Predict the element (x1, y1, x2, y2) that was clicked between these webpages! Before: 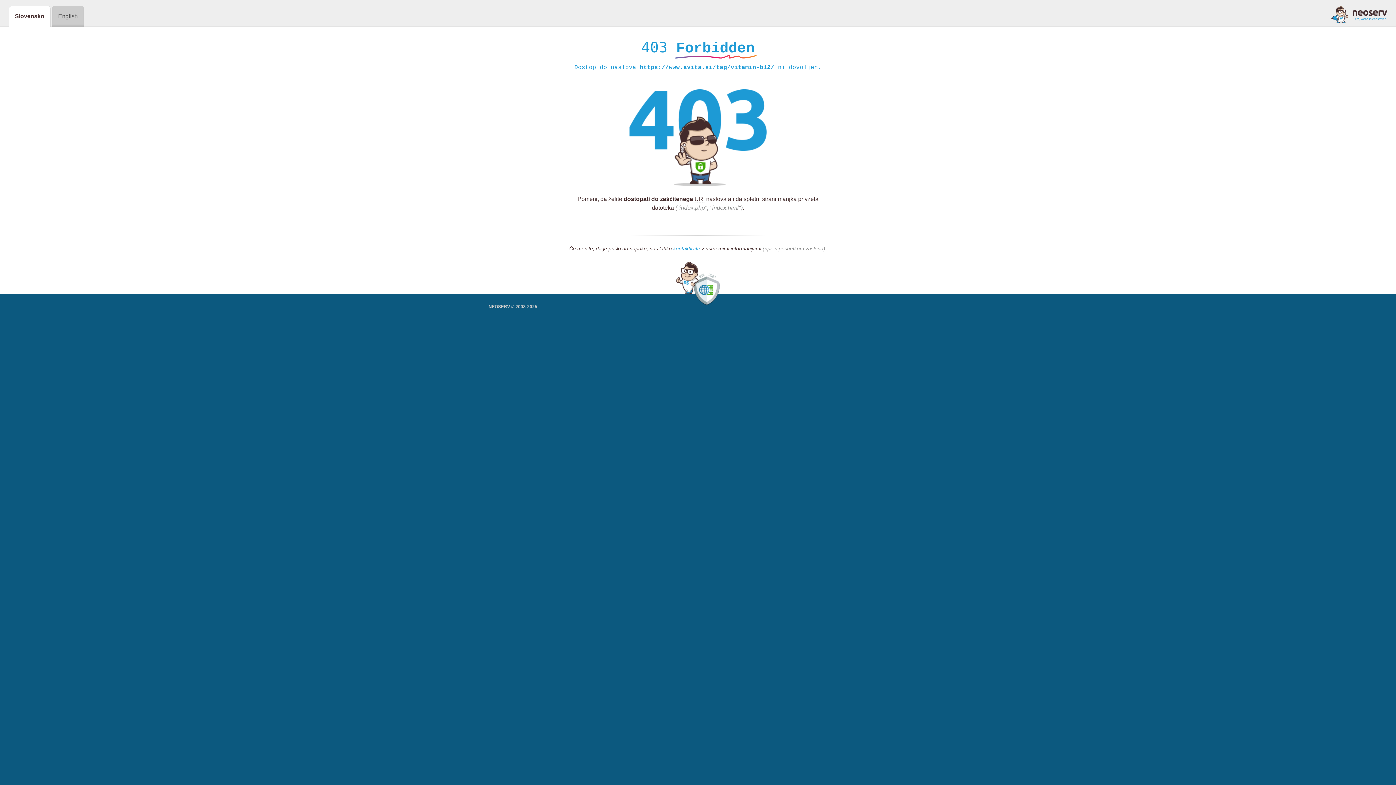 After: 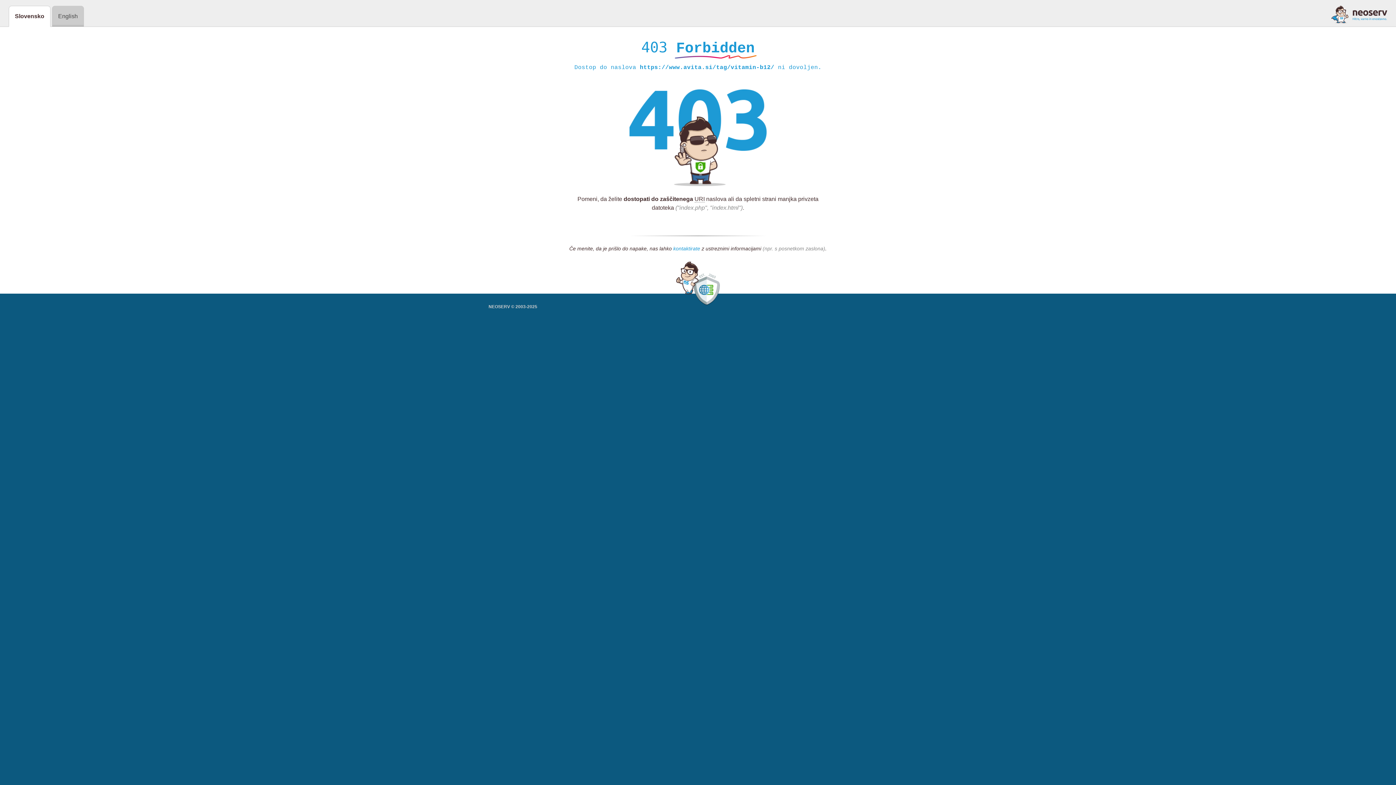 Action: bbox: (673, 245, 700, 252) label: kontaktirate